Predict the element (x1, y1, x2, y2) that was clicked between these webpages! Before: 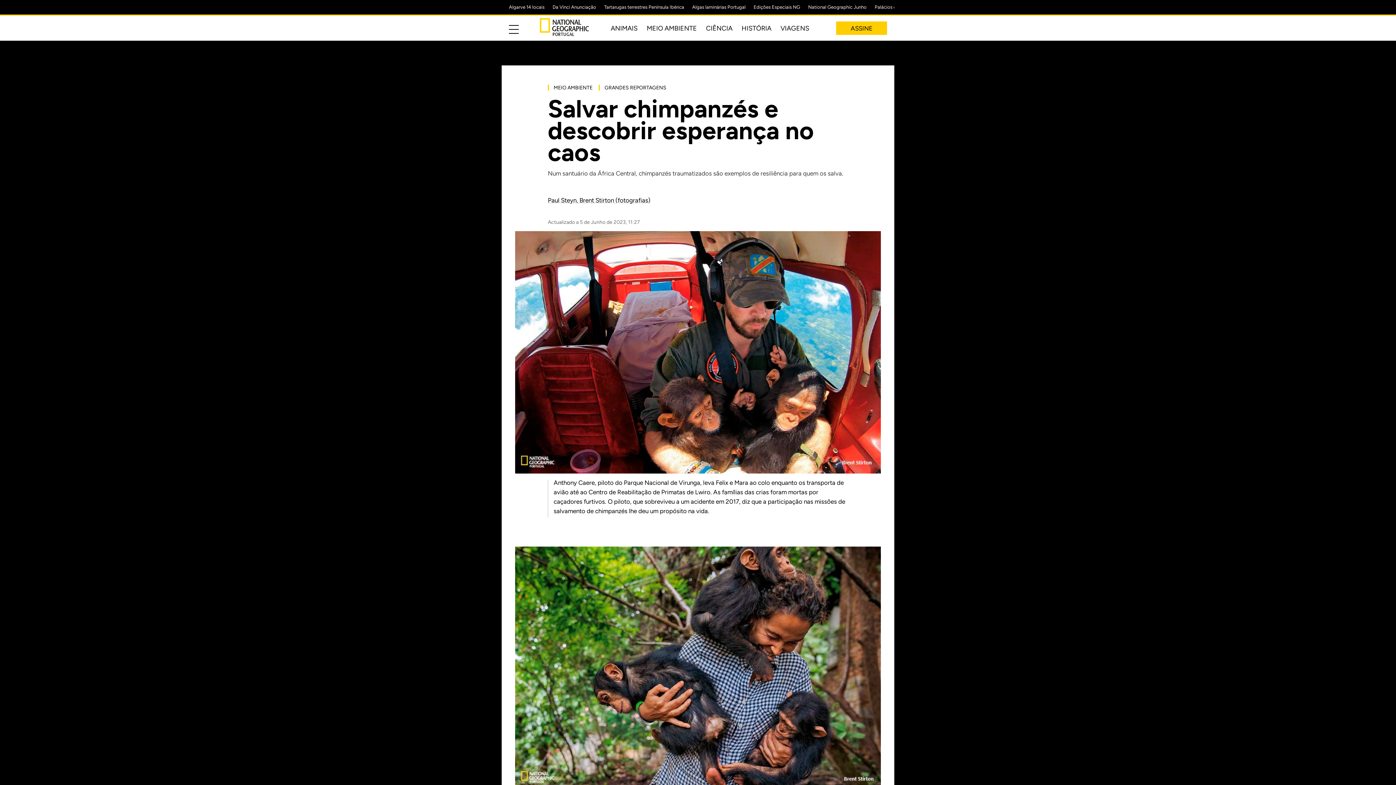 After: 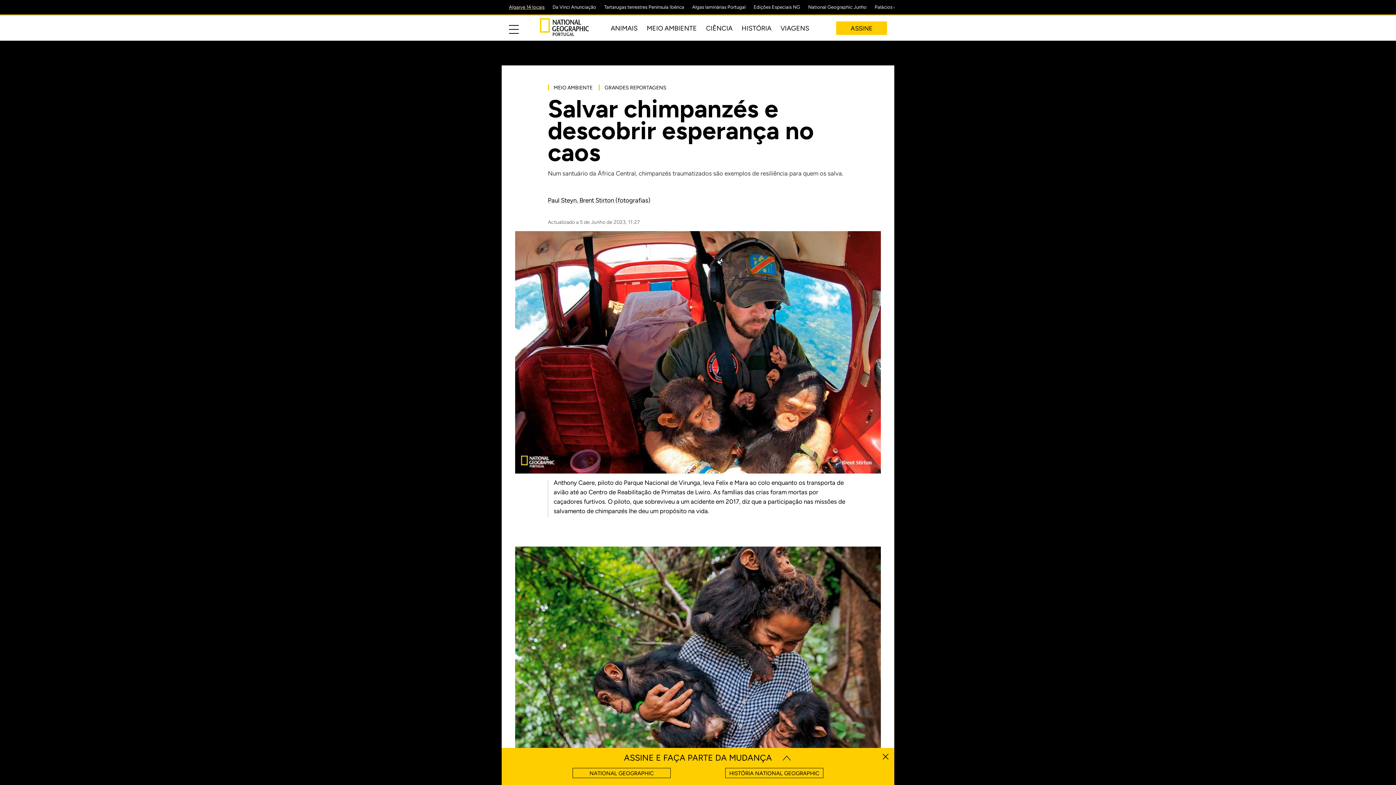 Action: label: Algarve 14 locais bbox: (509, 4, 544, 9)